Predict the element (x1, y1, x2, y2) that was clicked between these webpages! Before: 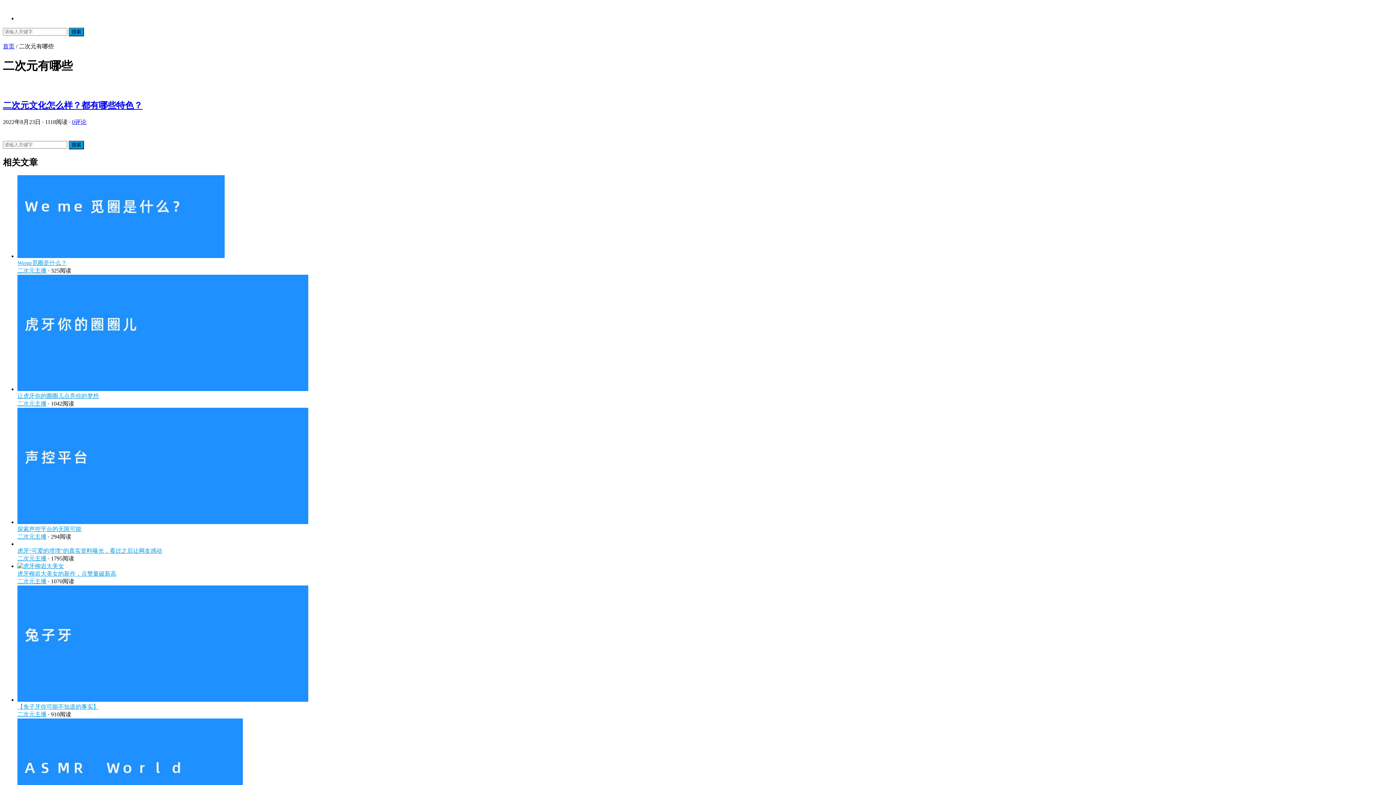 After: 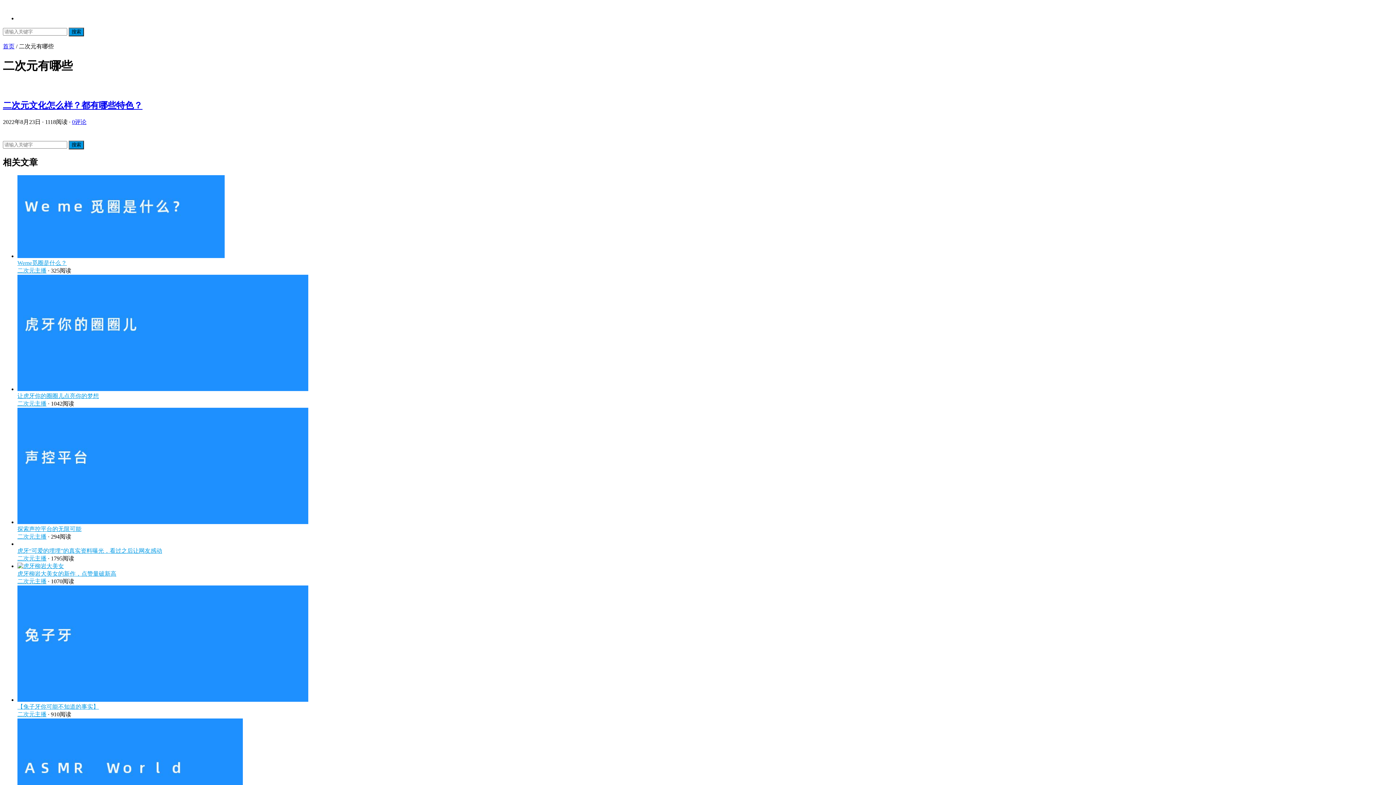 Action: bbox: (17, 275, 1393, 392)